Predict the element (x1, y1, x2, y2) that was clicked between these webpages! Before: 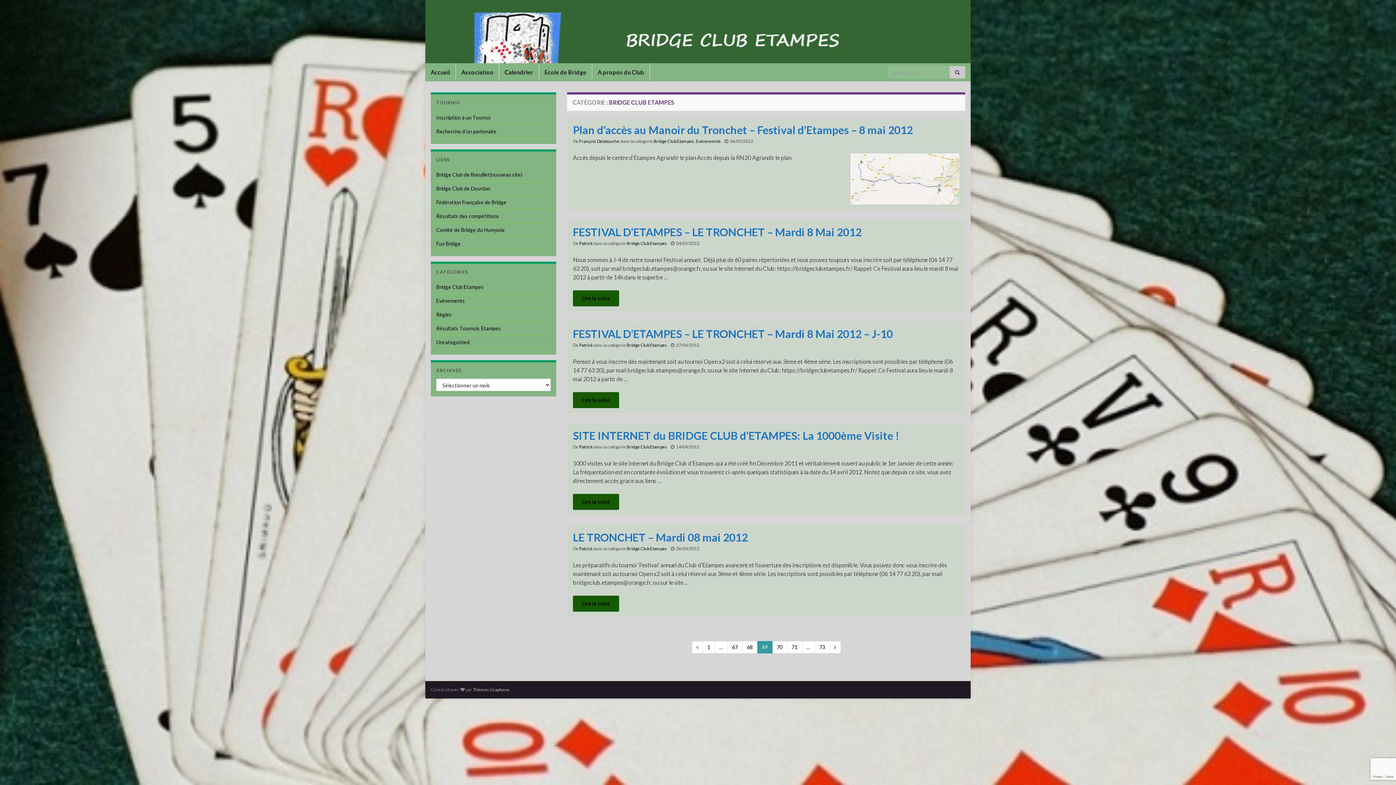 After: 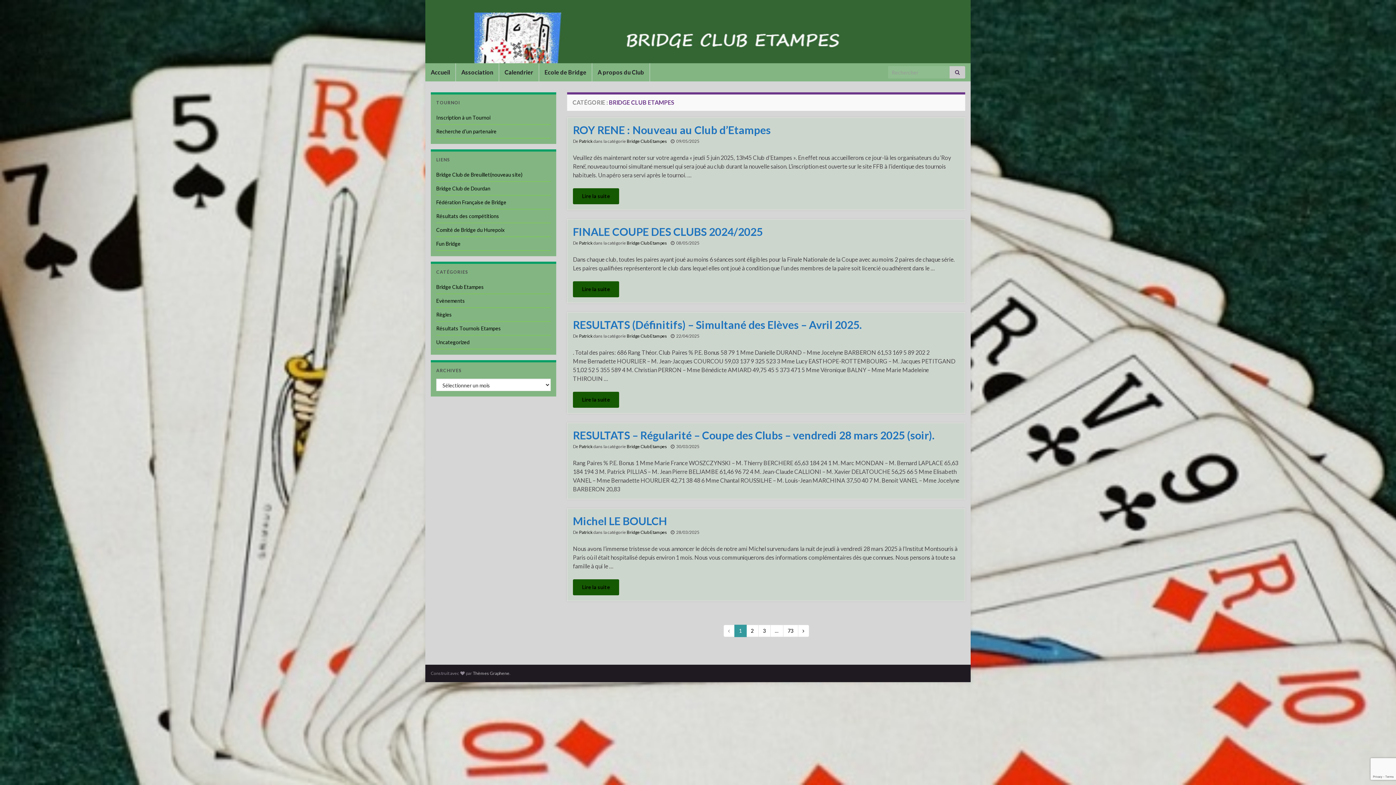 Action: label: Bridge Club Etampes bbox: (626, 444, 667, 449)